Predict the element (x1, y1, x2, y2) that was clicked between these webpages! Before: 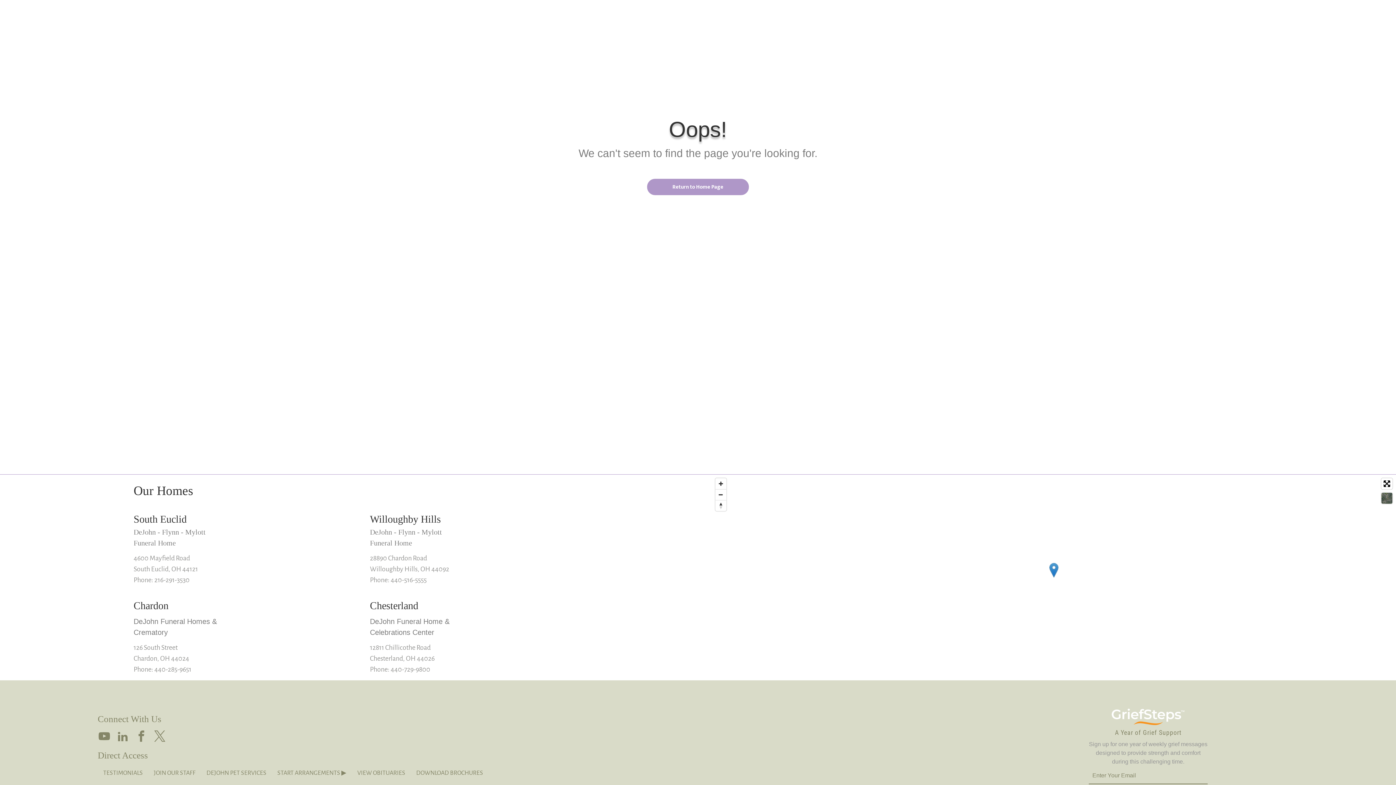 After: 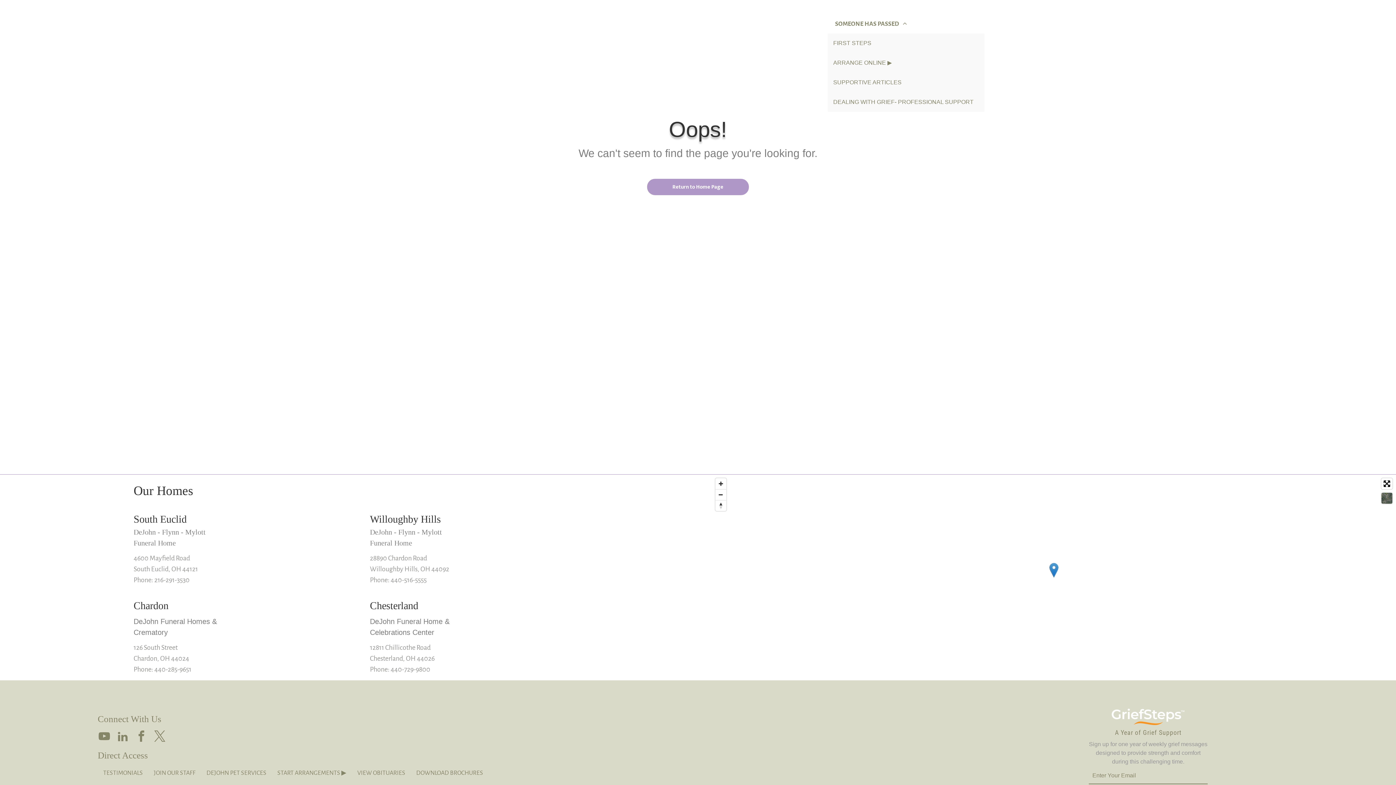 Action: bbox: (827, 14, 914, 33) label: SOMEONE HAS PASSED